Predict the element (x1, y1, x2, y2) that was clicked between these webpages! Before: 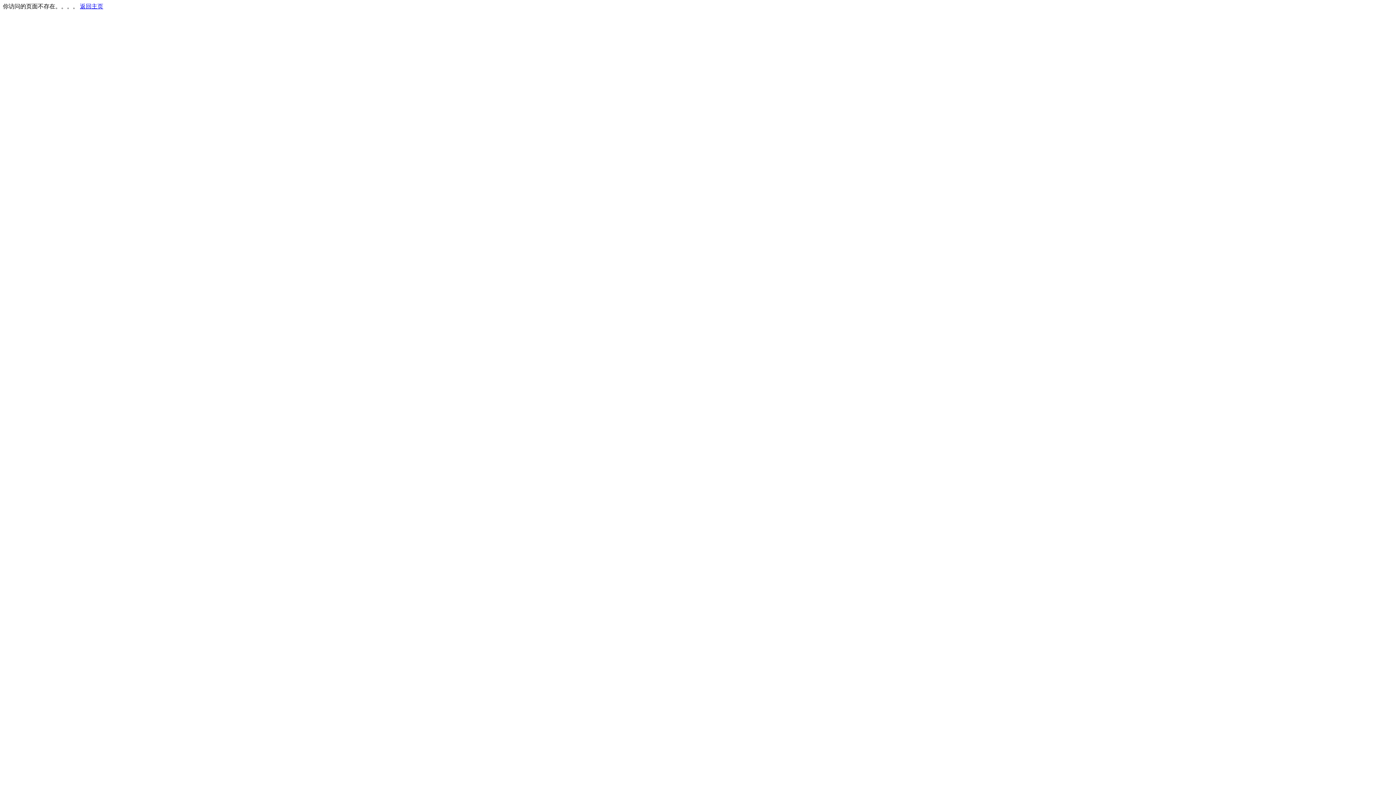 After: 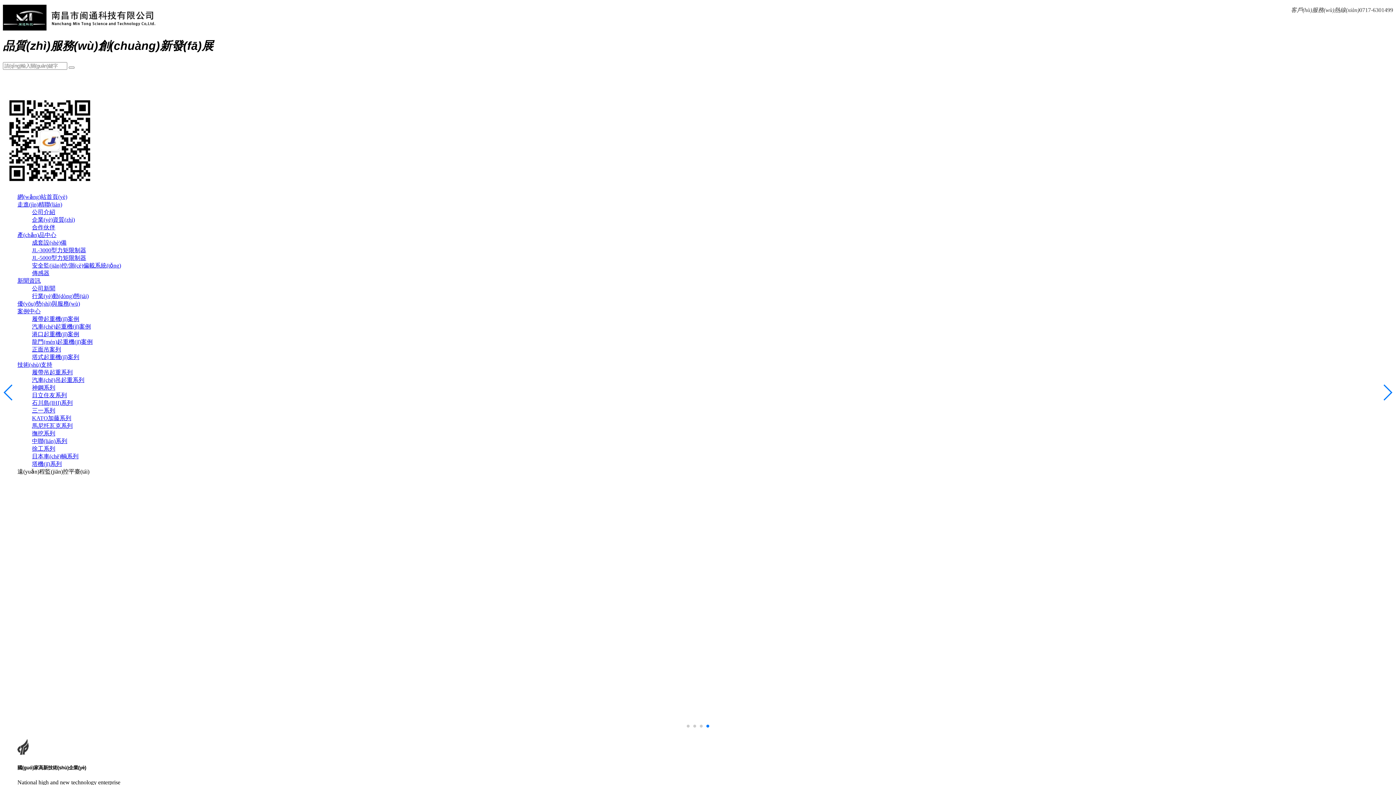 Action: label: 返回主页 bbox: (80, 3, 103, 9)